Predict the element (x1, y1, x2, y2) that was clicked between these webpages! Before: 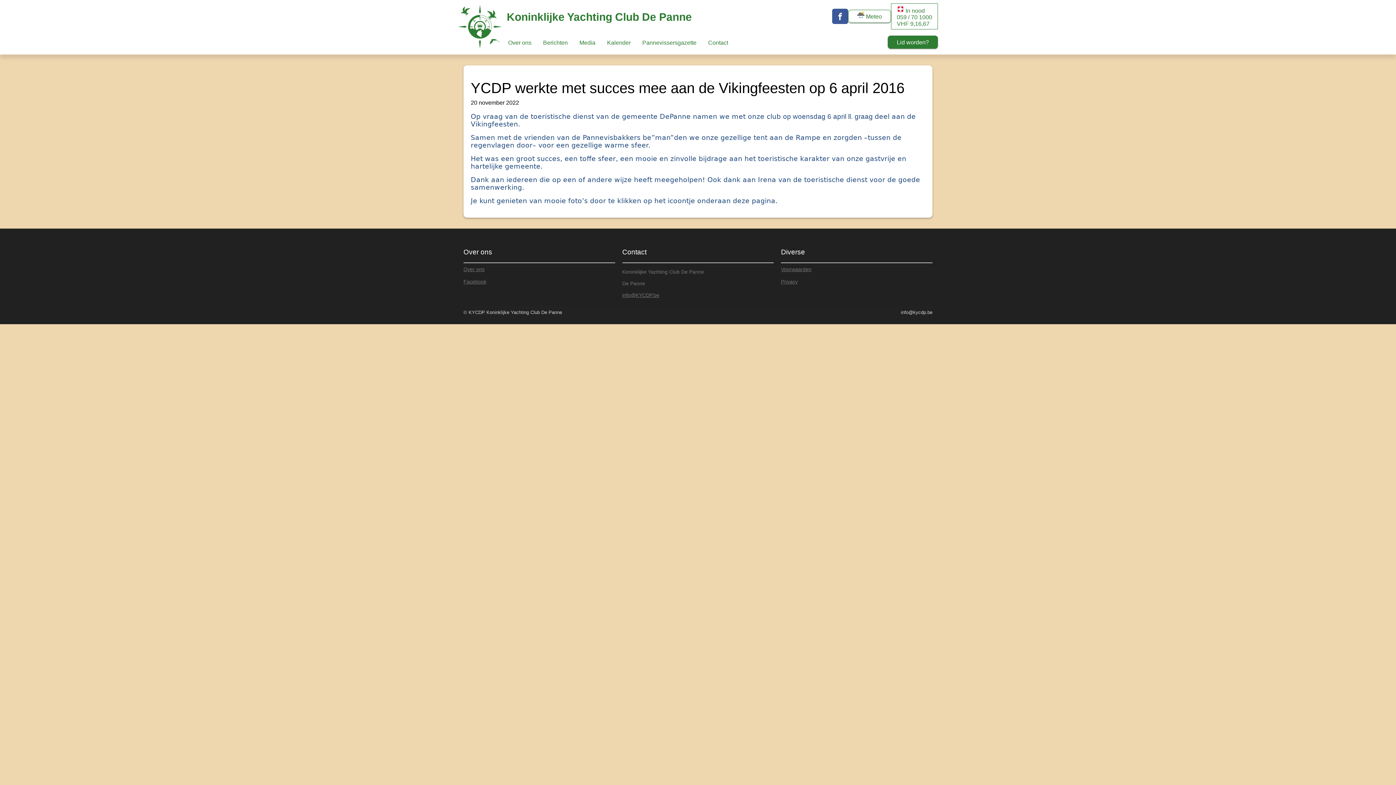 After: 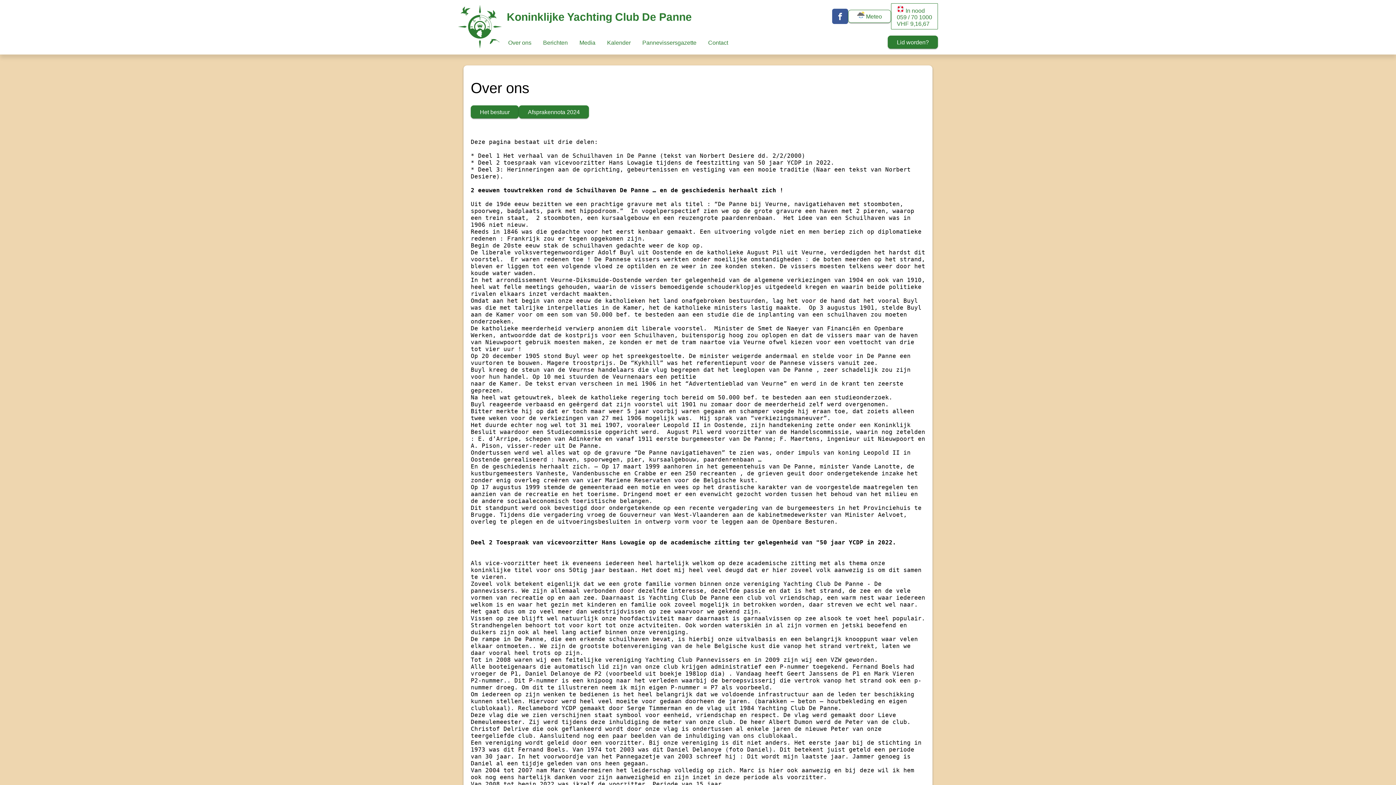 Action: bbox: (463, 266, 484, 272) label: Over ons